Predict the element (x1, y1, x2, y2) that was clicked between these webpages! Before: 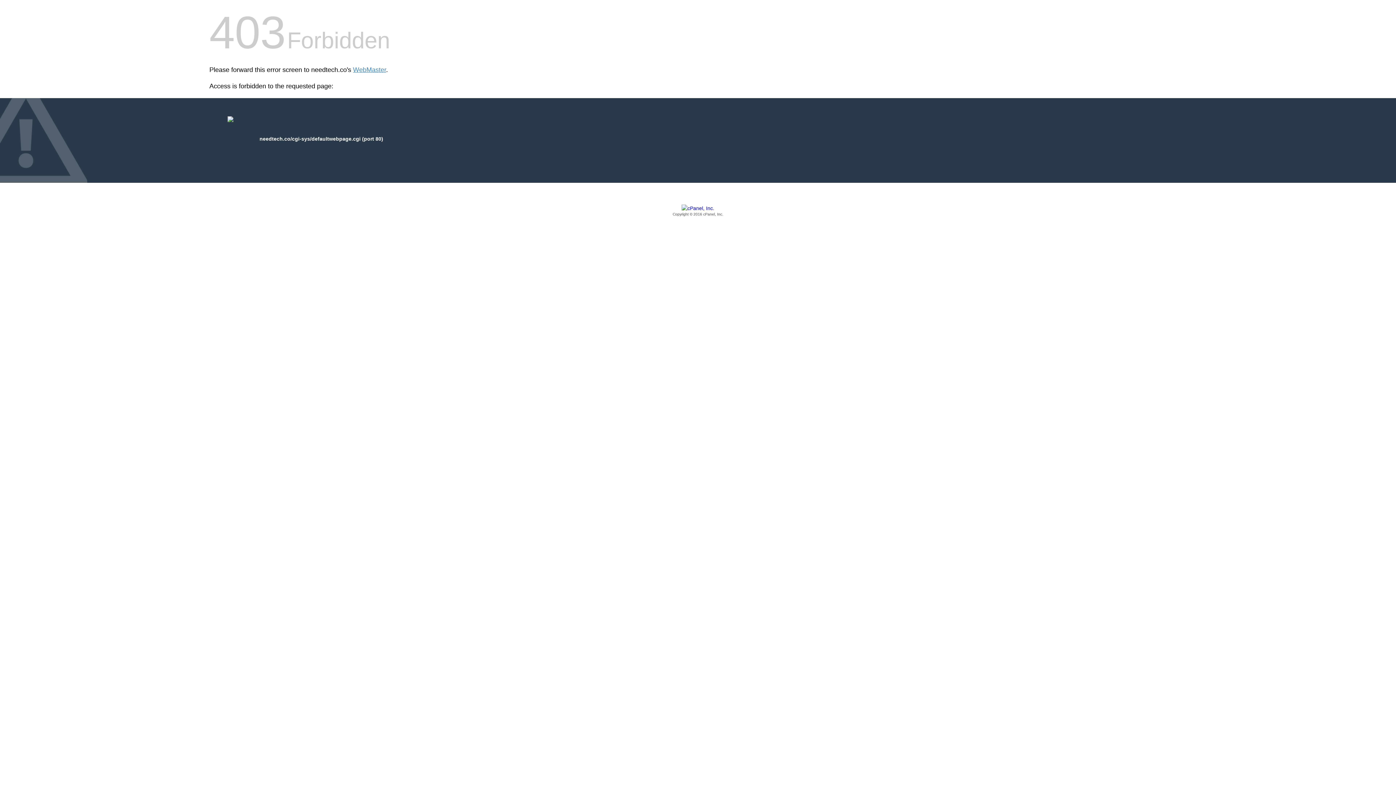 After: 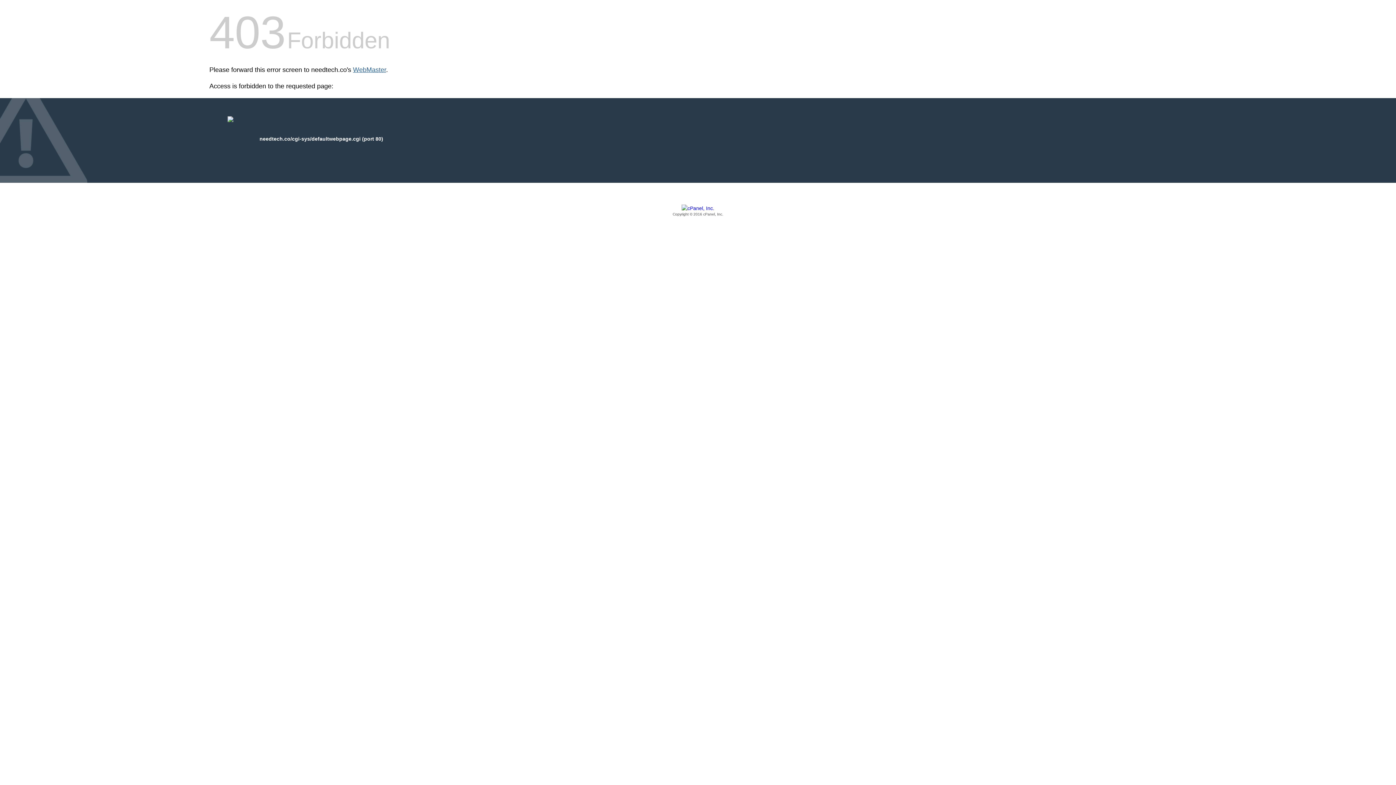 Action: label: WebMaster bbox: (353, 66, 386, 73)